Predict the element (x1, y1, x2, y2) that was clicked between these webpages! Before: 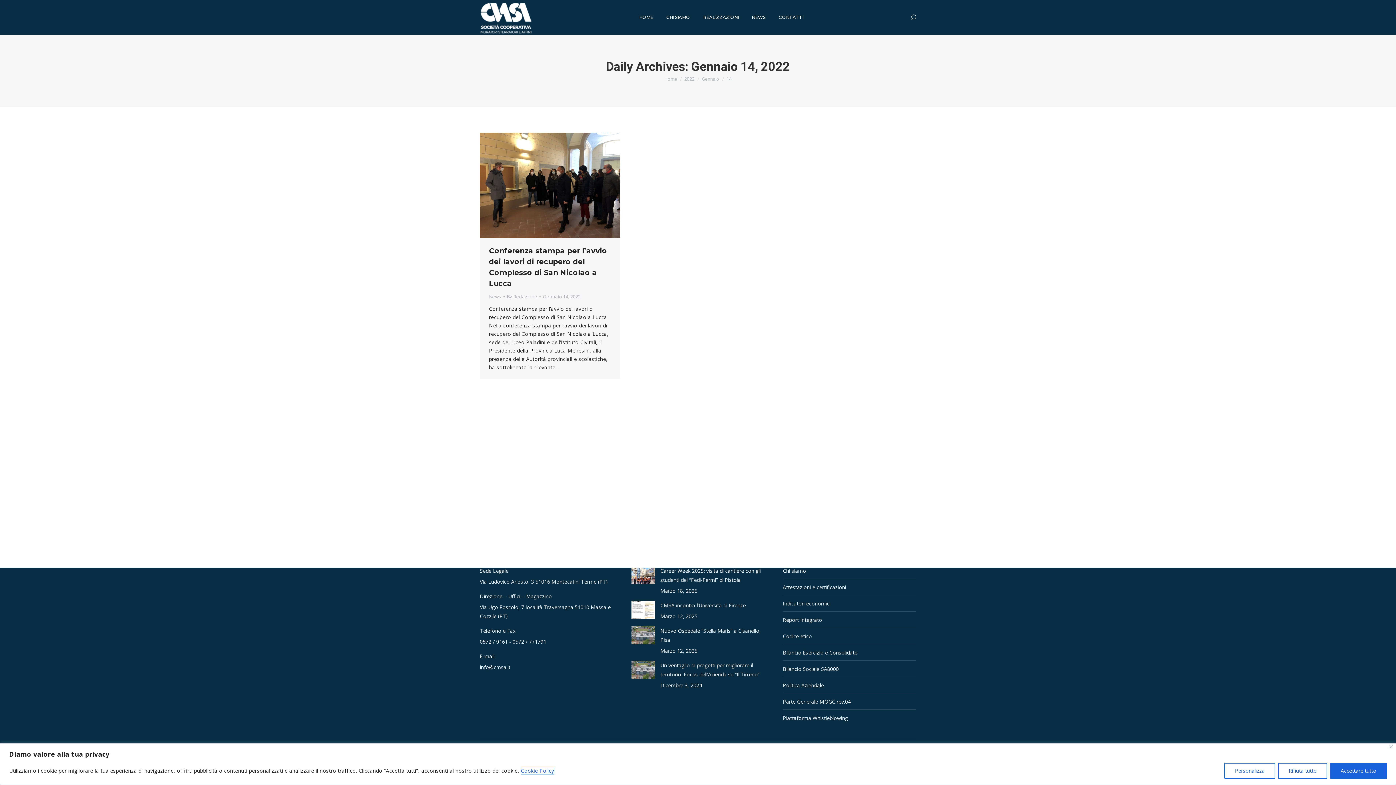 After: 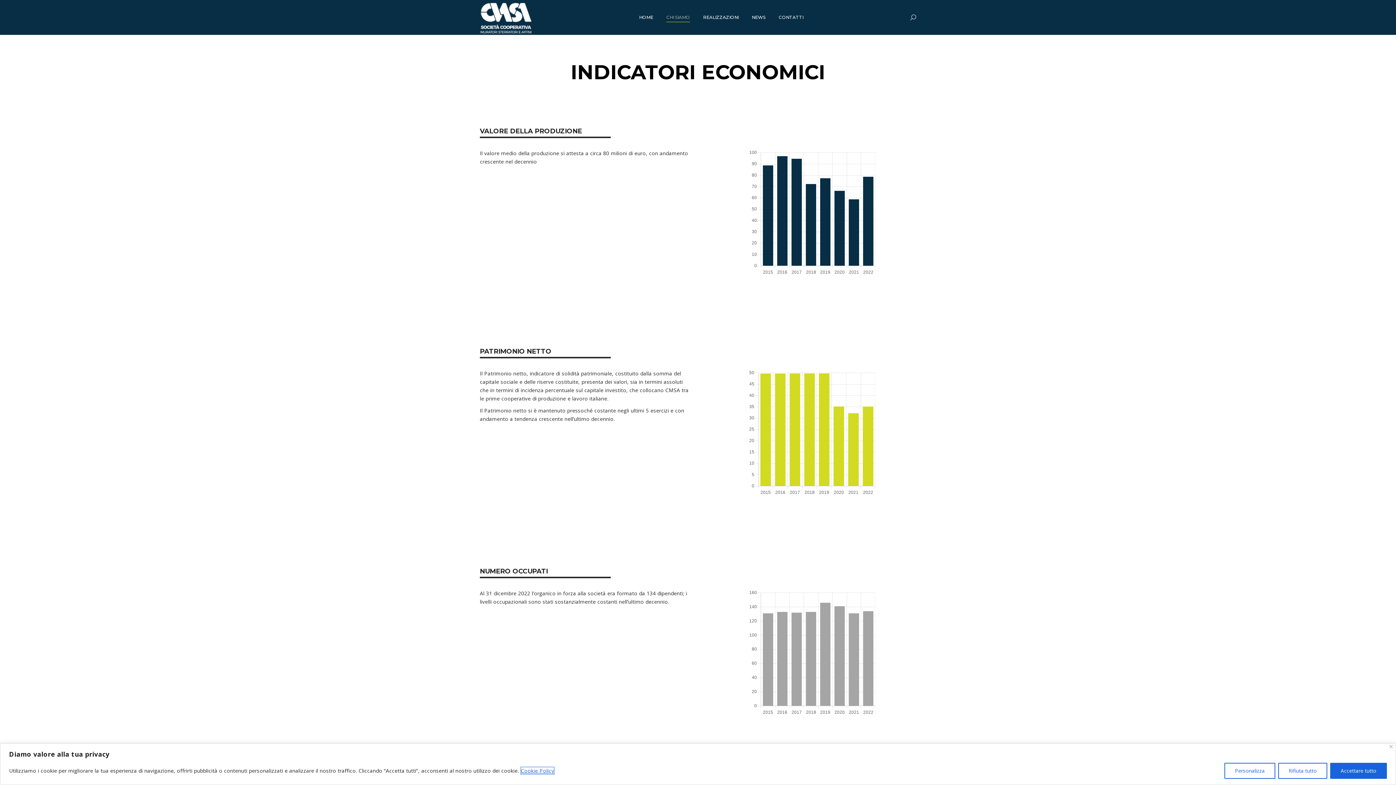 Action: bbox: (783, 599, 830, 608) label: Indicatori economici